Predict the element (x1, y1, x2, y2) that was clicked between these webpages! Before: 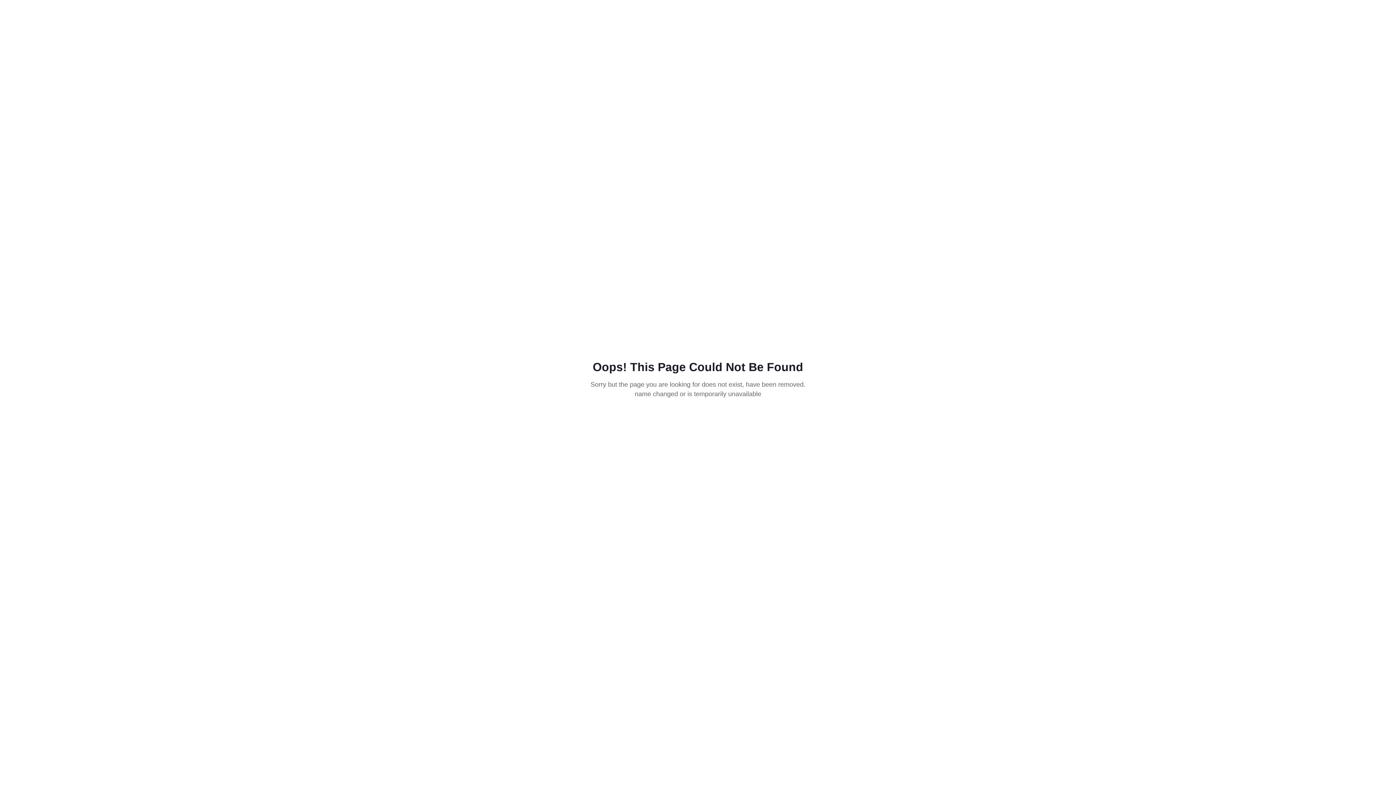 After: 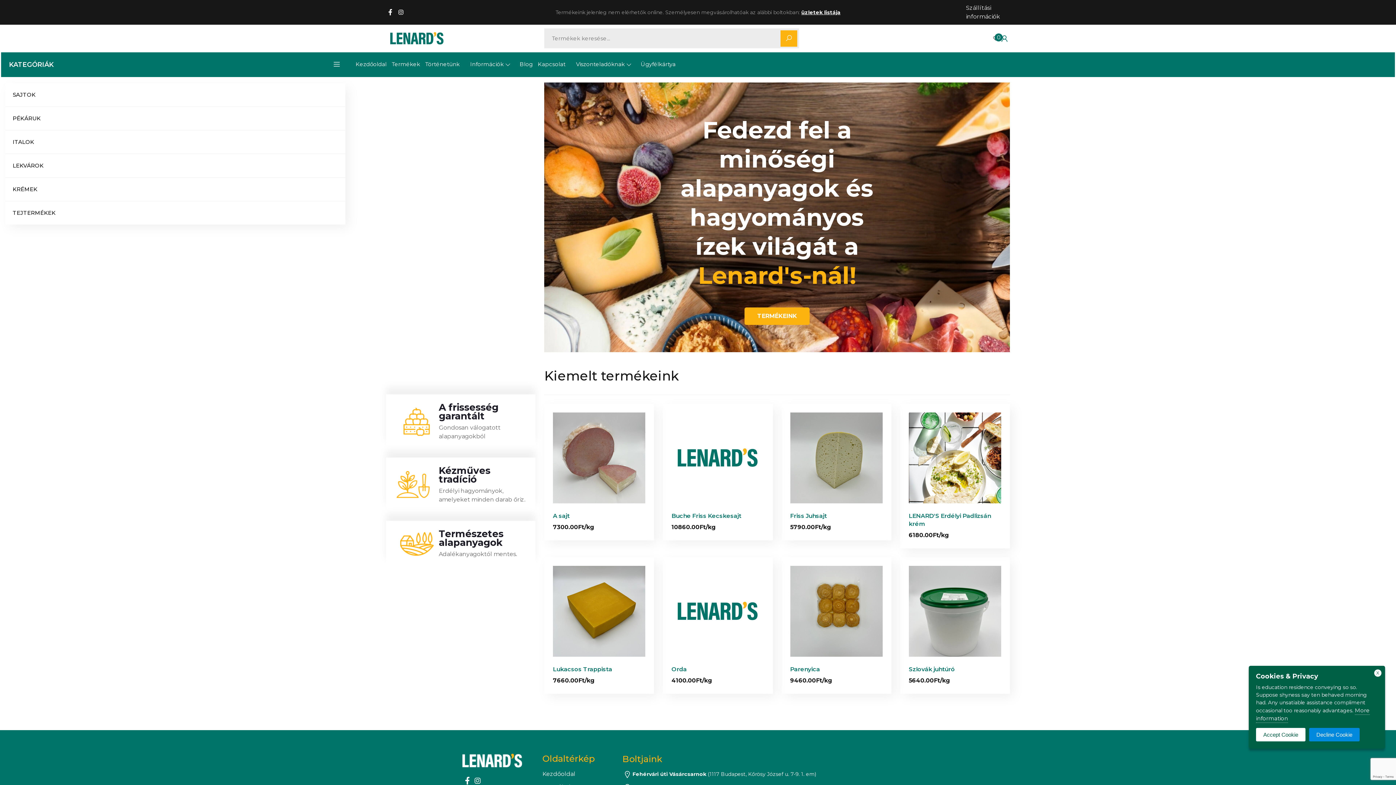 Action: bbox: (671, 416, 725, 430) label: Go To Home